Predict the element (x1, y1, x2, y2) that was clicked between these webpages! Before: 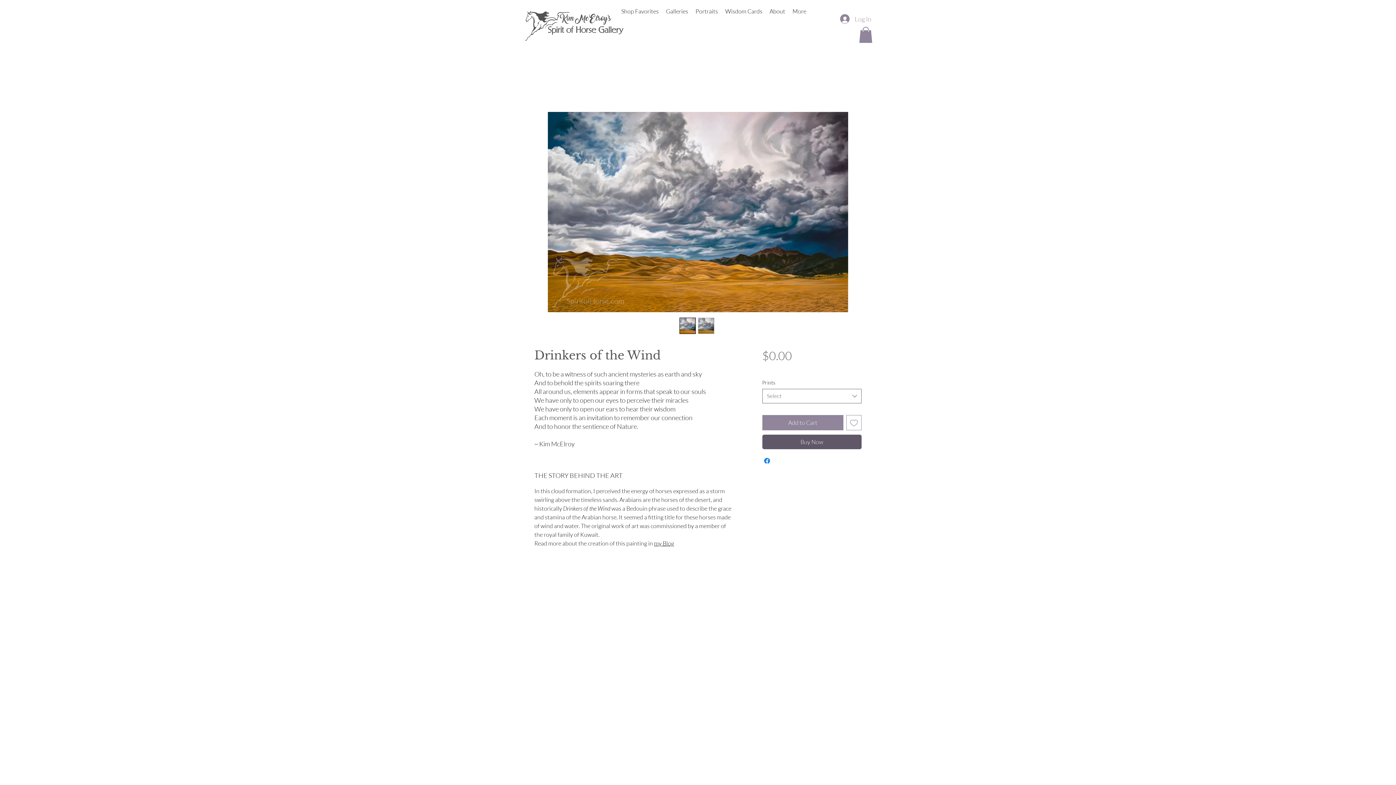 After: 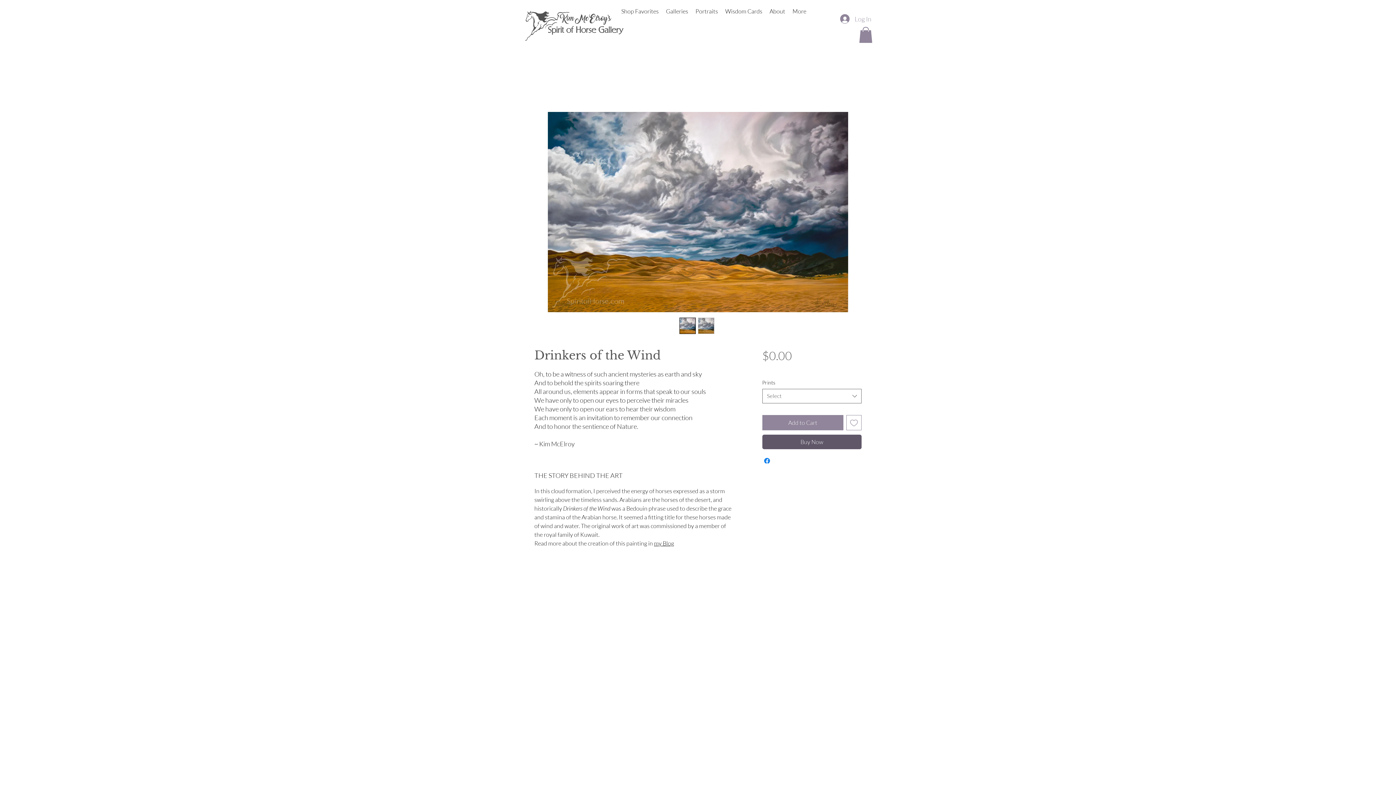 Action: label: Free Shipping bbox: (806, 365, 836, 372)